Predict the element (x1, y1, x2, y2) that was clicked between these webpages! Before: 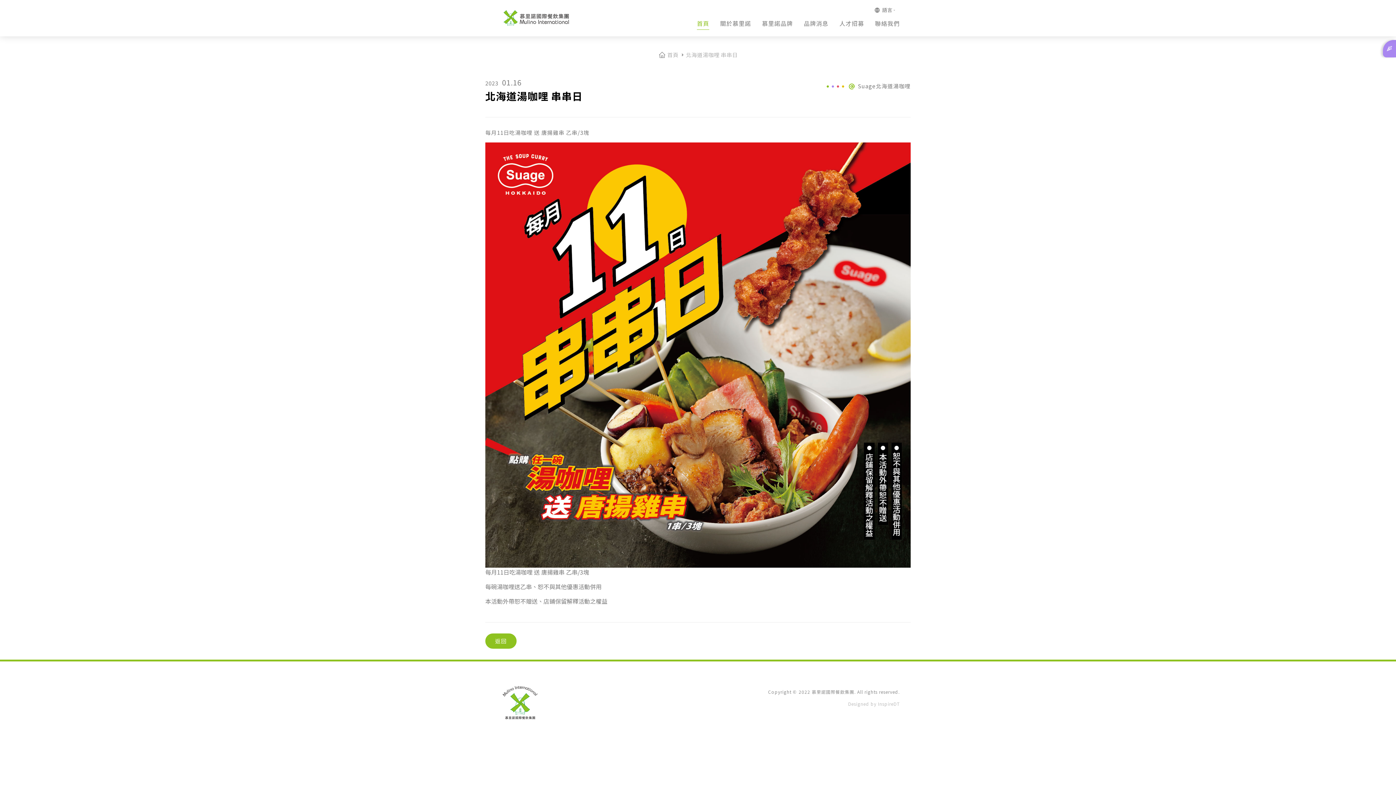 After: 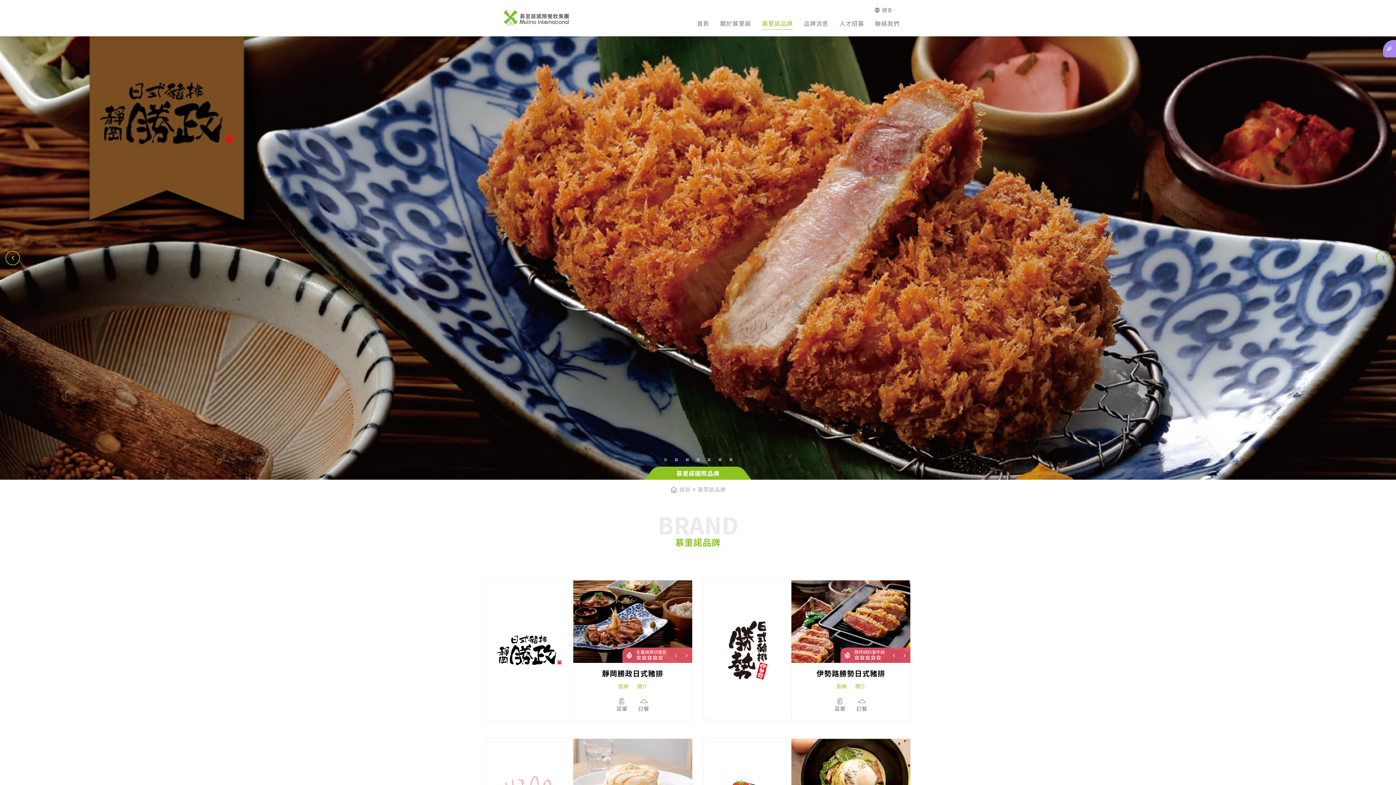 Action: label: 慕里諾品牌 bbox: (762, 17, 793, 29)